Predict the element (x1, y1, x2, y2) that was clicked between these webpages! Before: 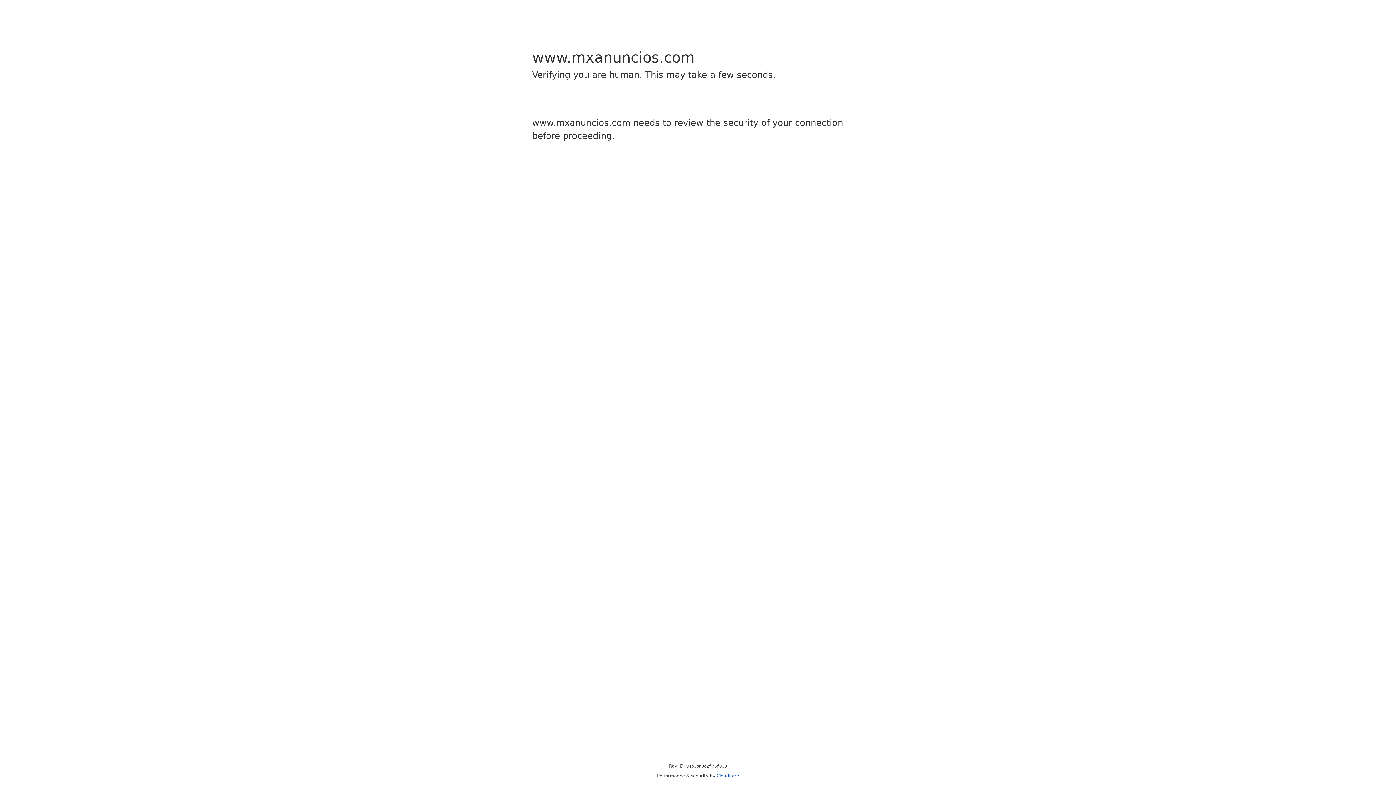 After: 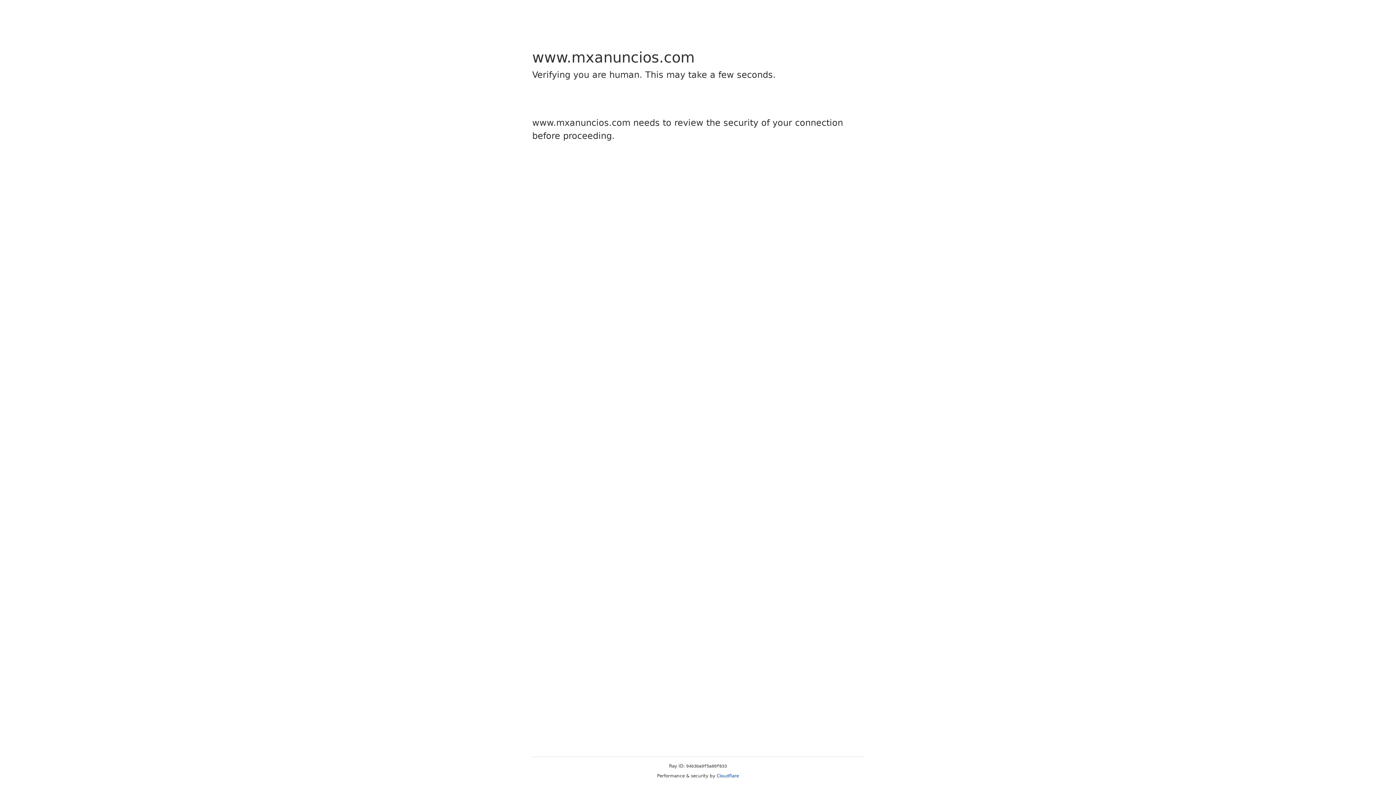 Action: label: Cloudflare bbox: (716, 773, 739, 778)